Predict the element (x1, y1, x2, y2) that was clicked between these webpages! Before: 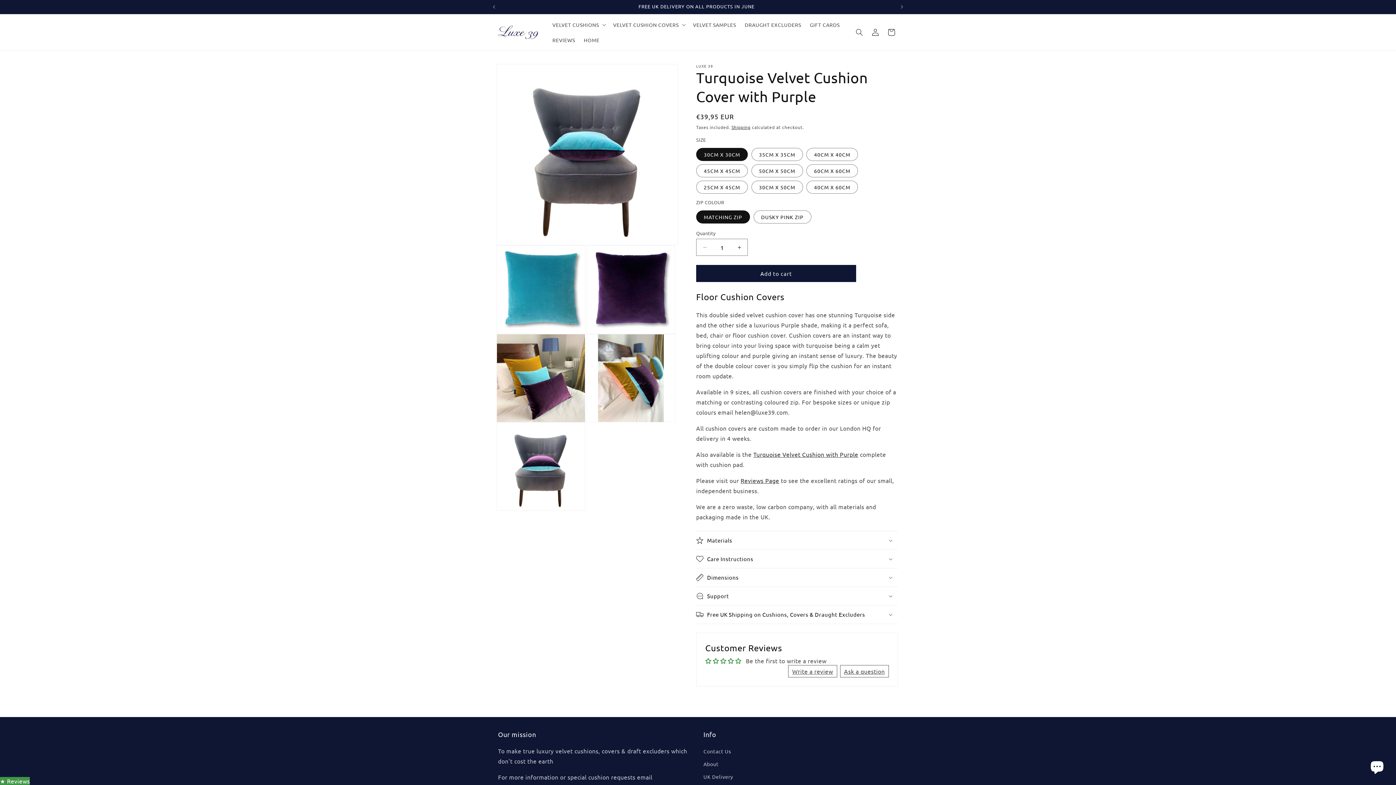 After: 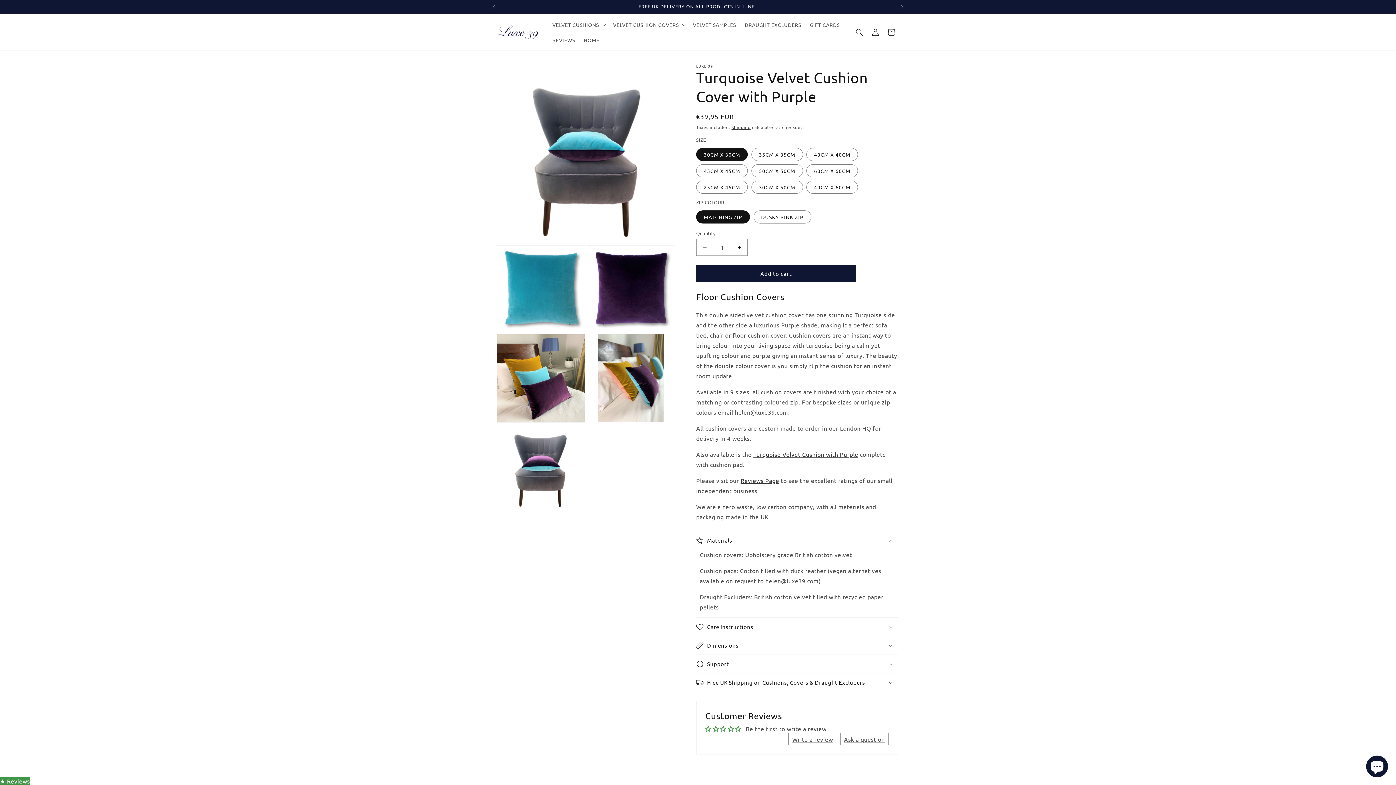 Action: label: Materials bbox: (696, 531, 898, 549)